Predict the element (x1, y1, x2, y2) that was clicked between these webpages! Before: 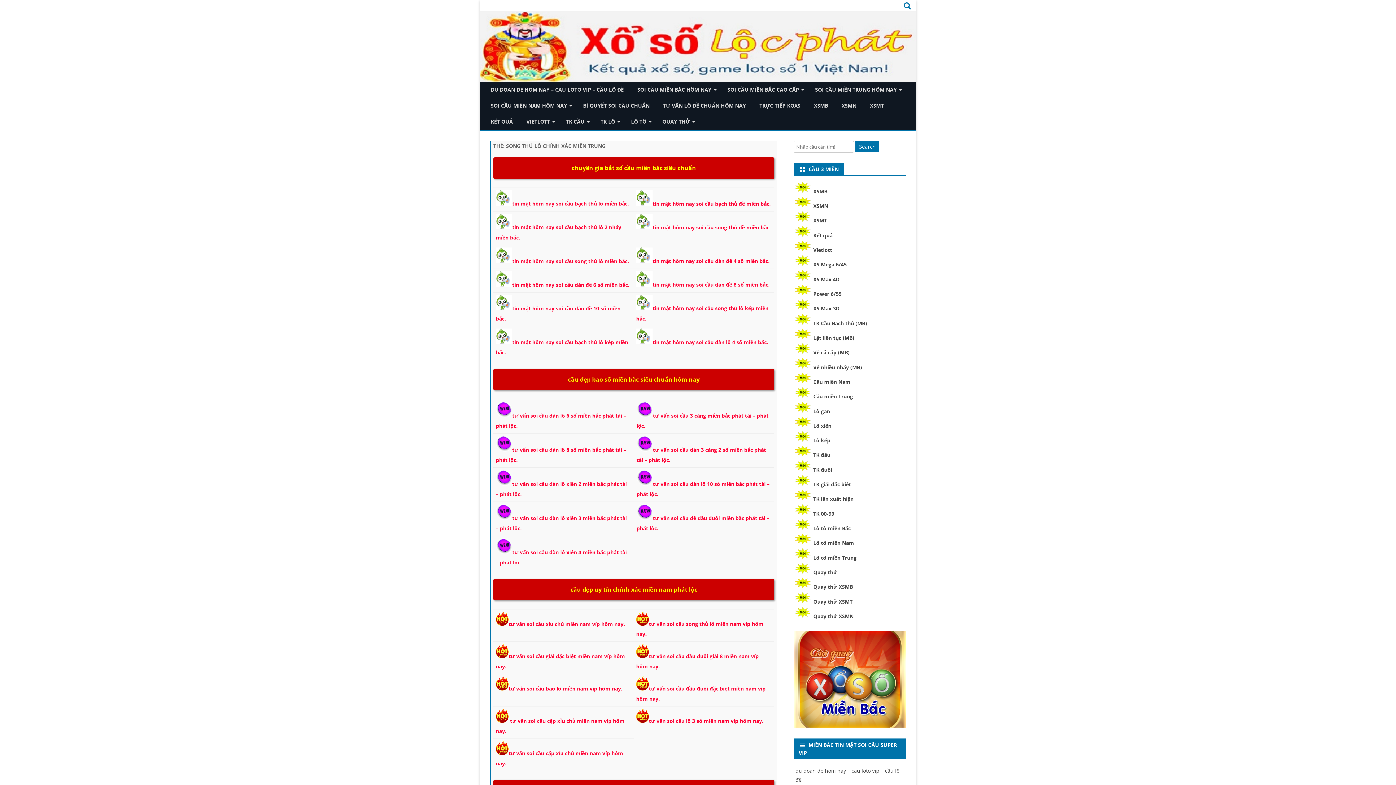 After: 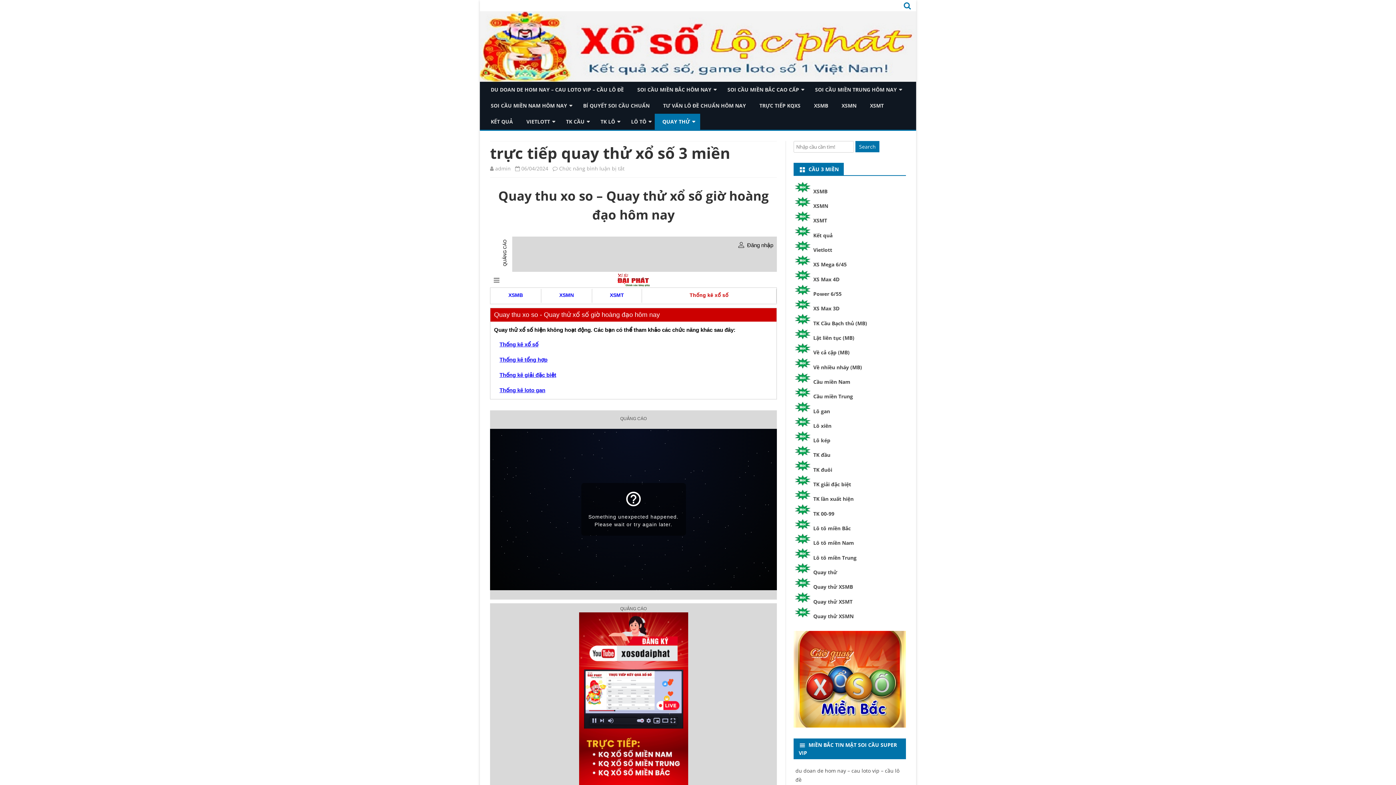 Action: label: Quay thử bbox: (813, 569, 837, 576)